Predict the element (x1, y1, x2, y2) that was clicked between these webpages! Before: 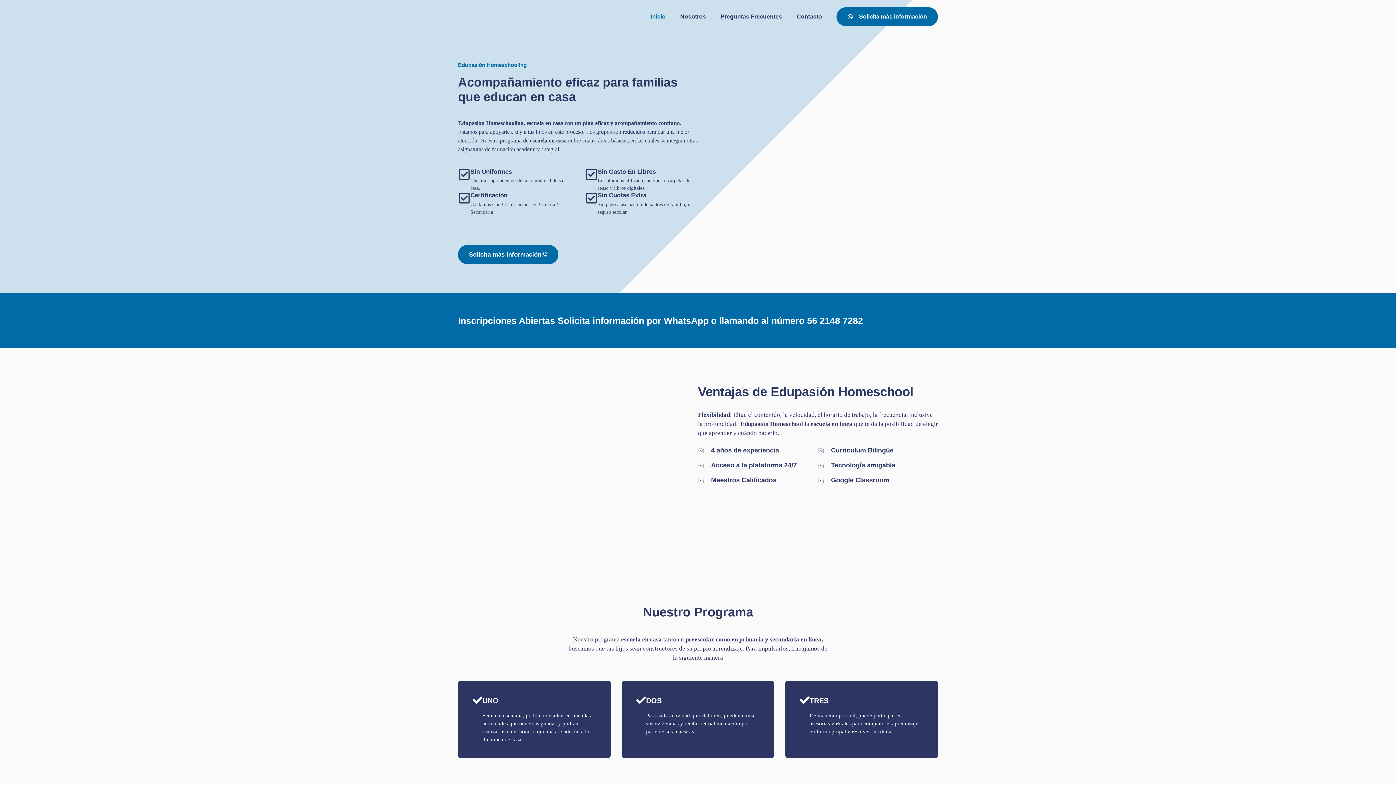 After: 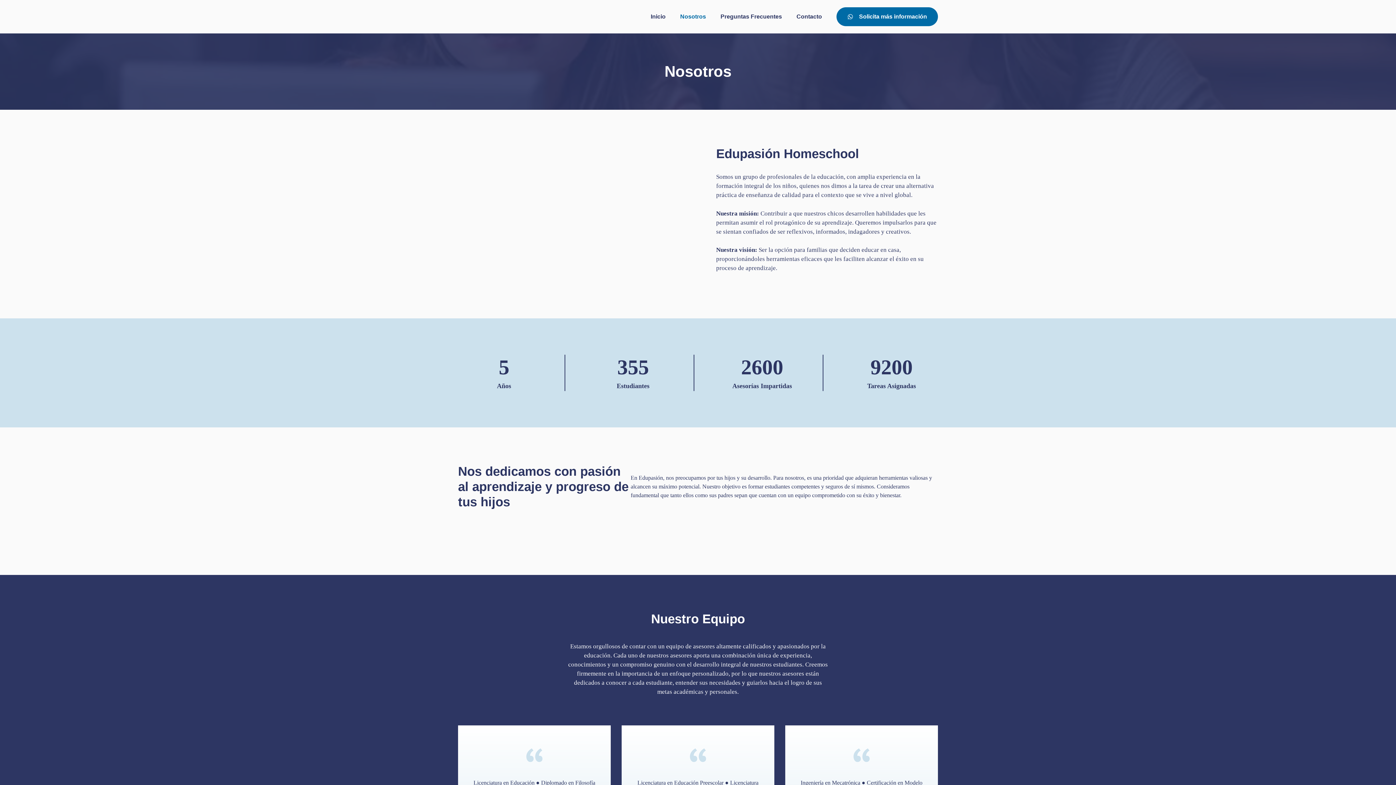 Action: label: Nosotros bbox: (673, 5, 713, 27)